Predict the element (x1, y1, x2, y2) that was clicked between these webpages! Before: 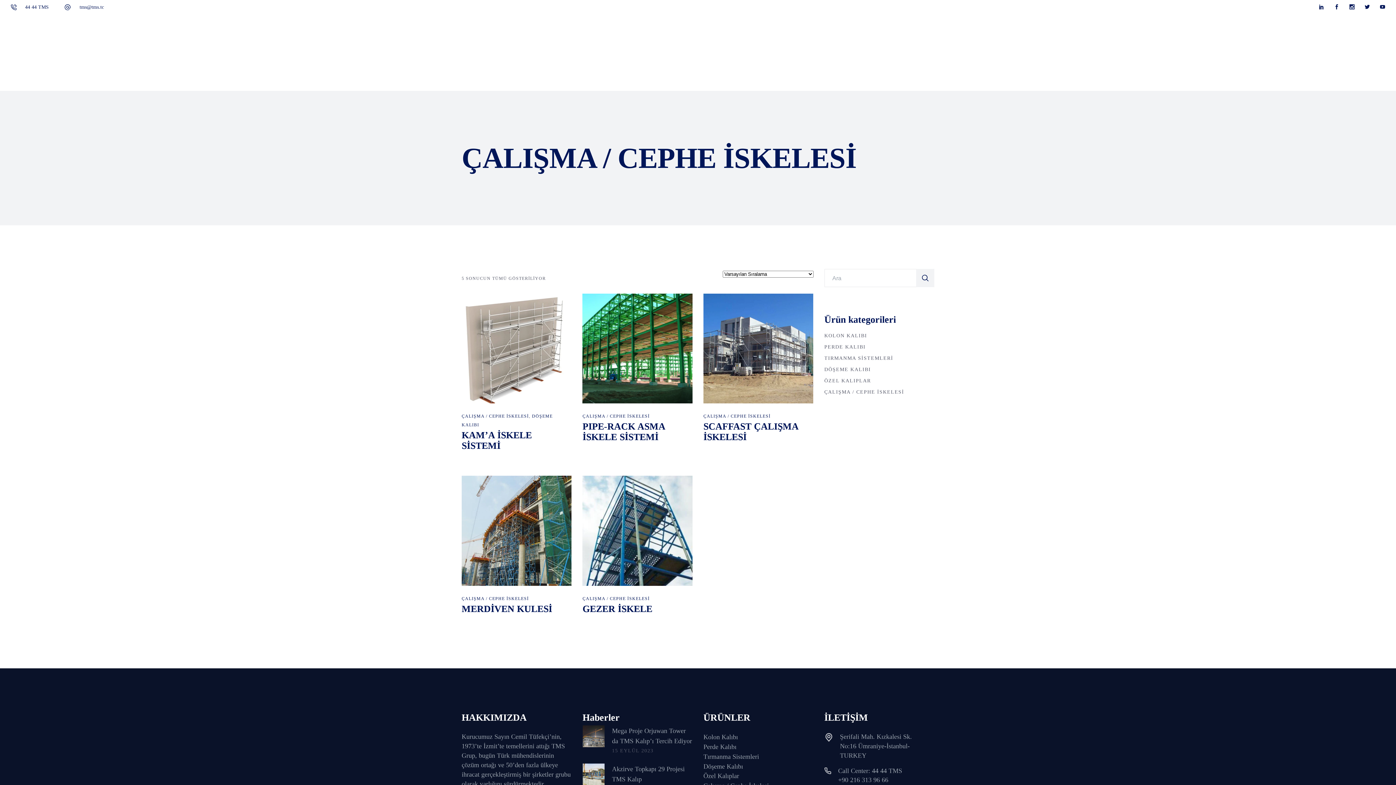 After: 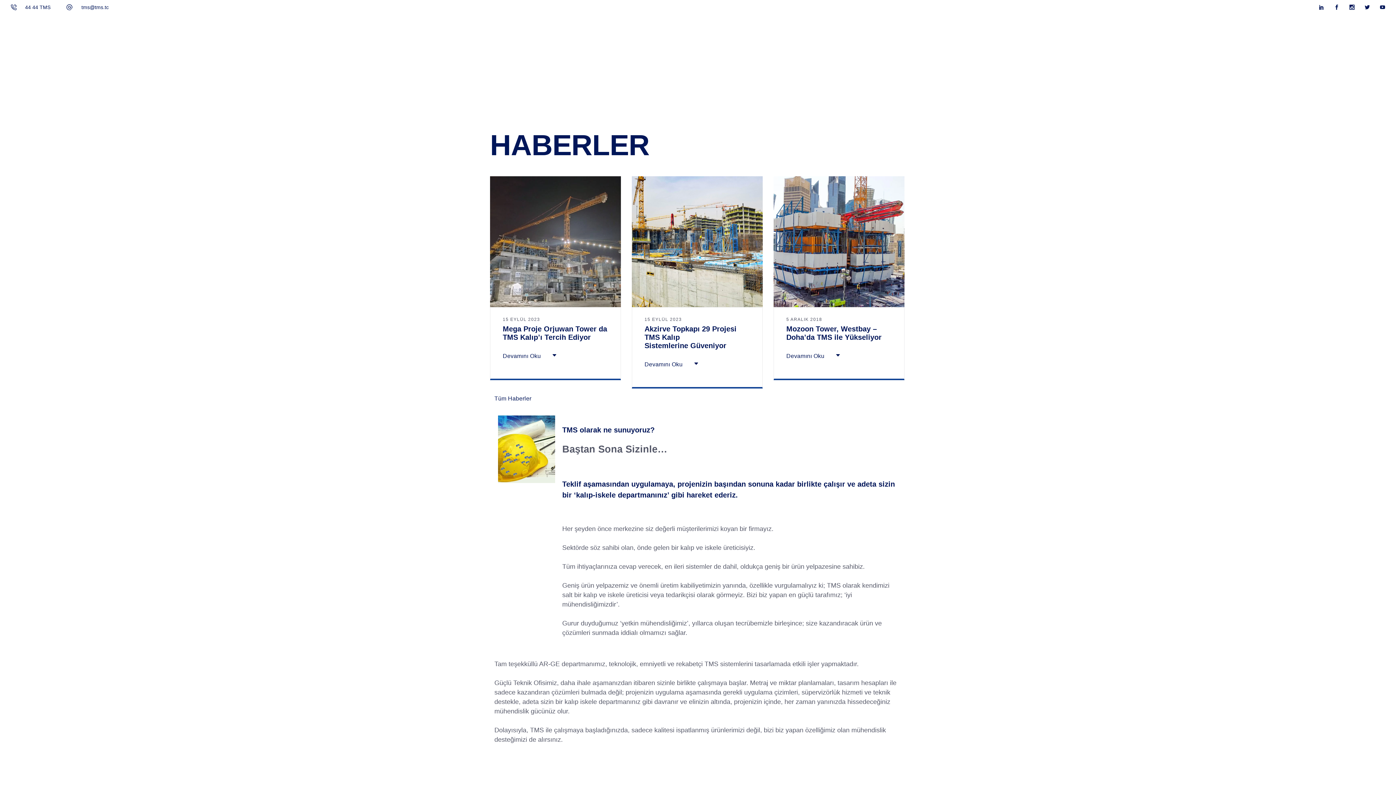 Action: bbox: (0, 17, 89, 37)